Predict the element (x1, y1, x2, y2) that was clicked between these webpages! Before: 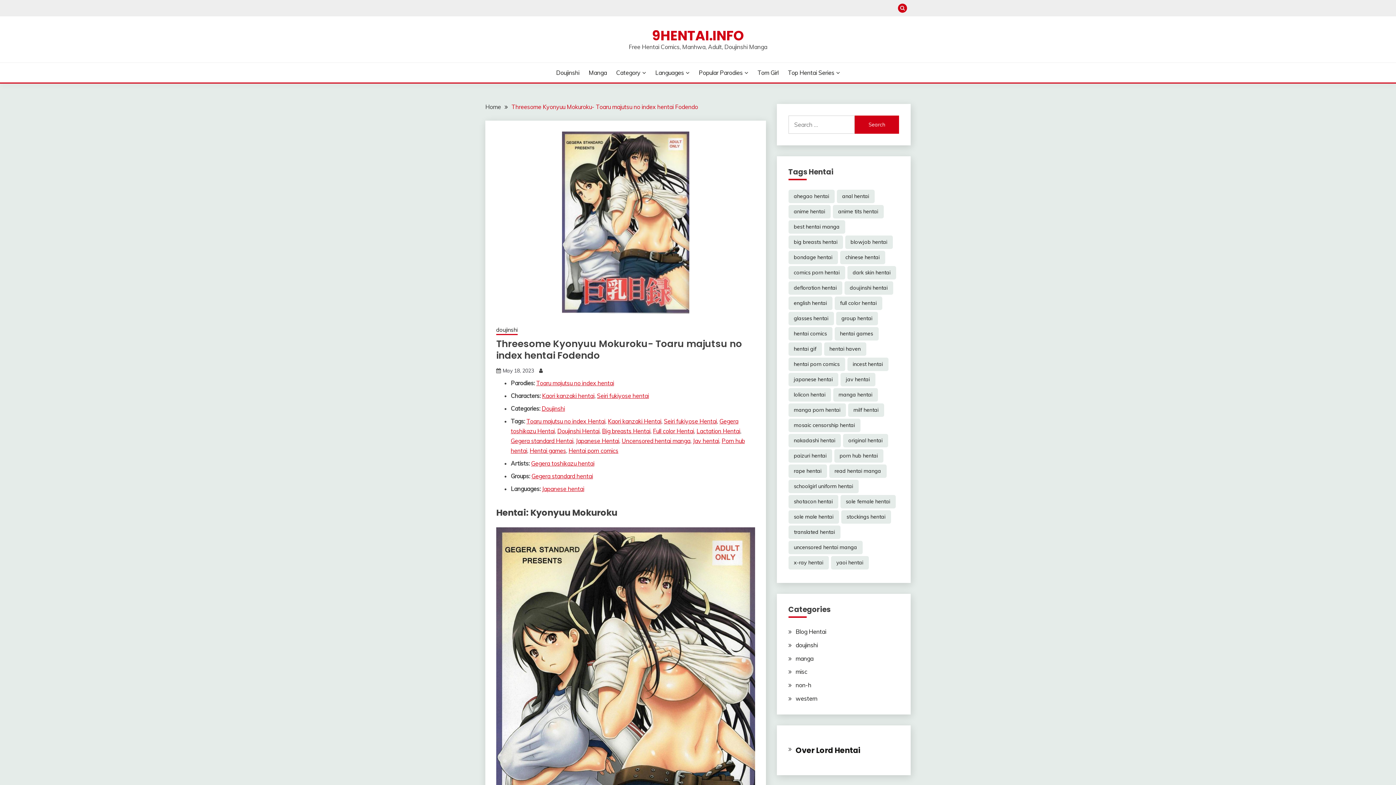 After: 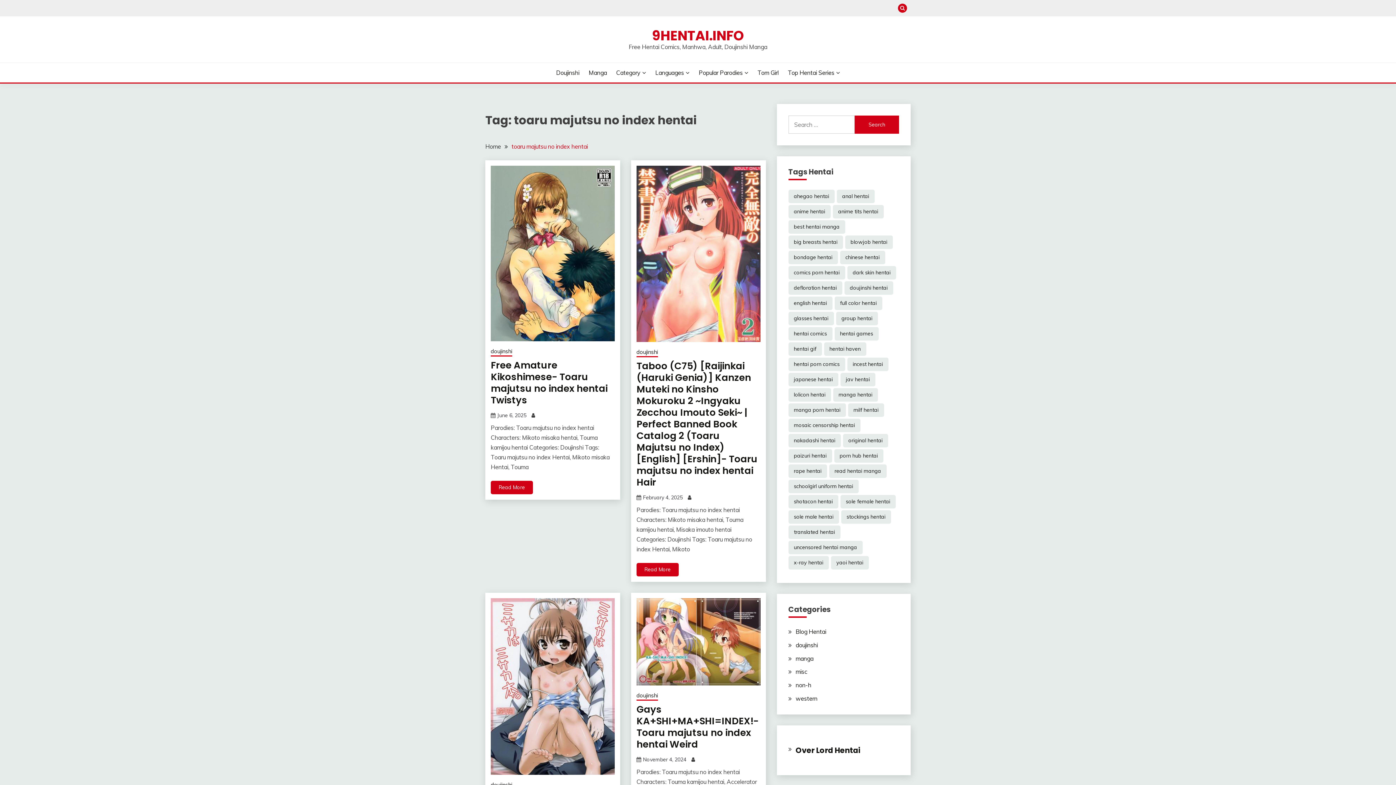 Action: bbox: (536, 379, 614, 386) label: Toaru majutsu no index hentai